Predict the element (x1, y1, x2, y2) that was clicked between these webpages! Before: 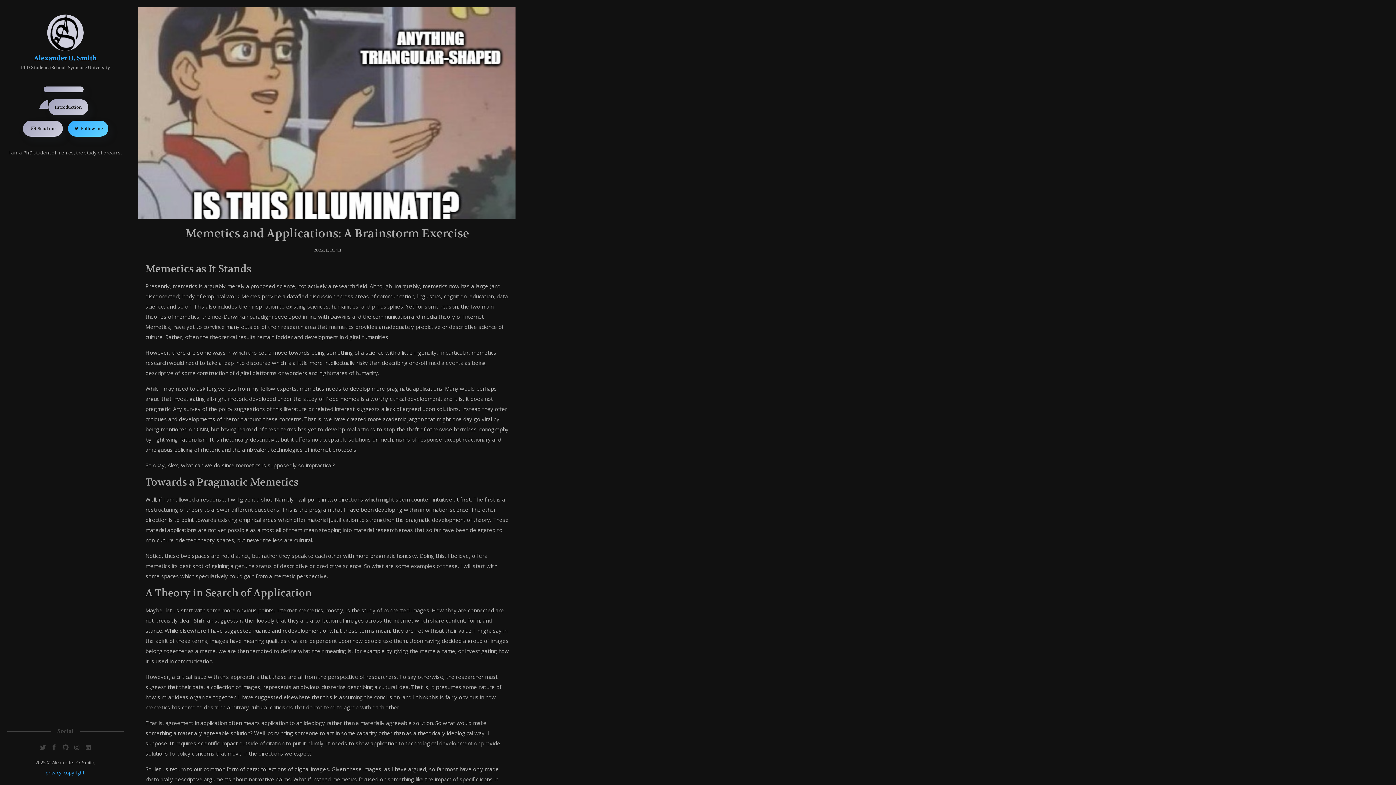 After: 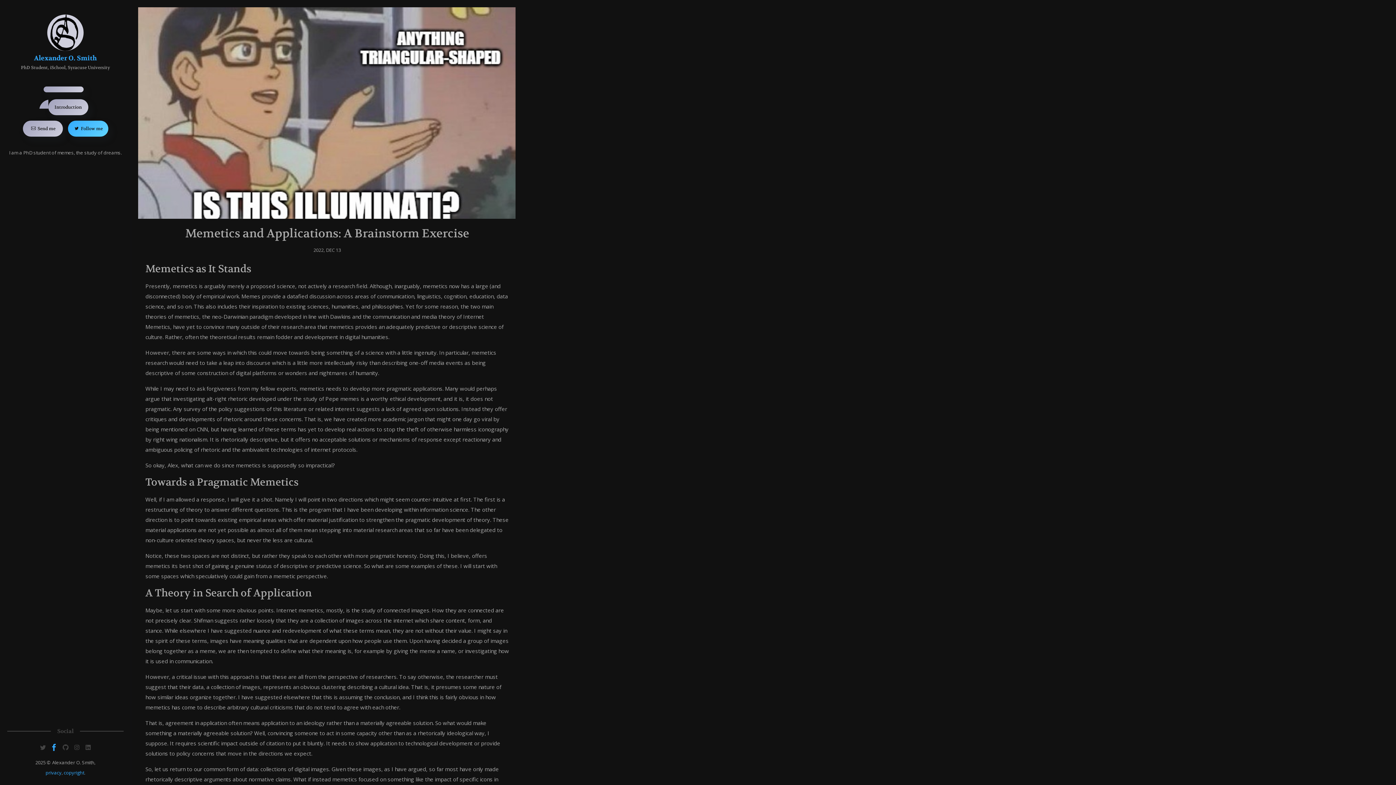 Action: bbox: (49, 743, 59, 750)